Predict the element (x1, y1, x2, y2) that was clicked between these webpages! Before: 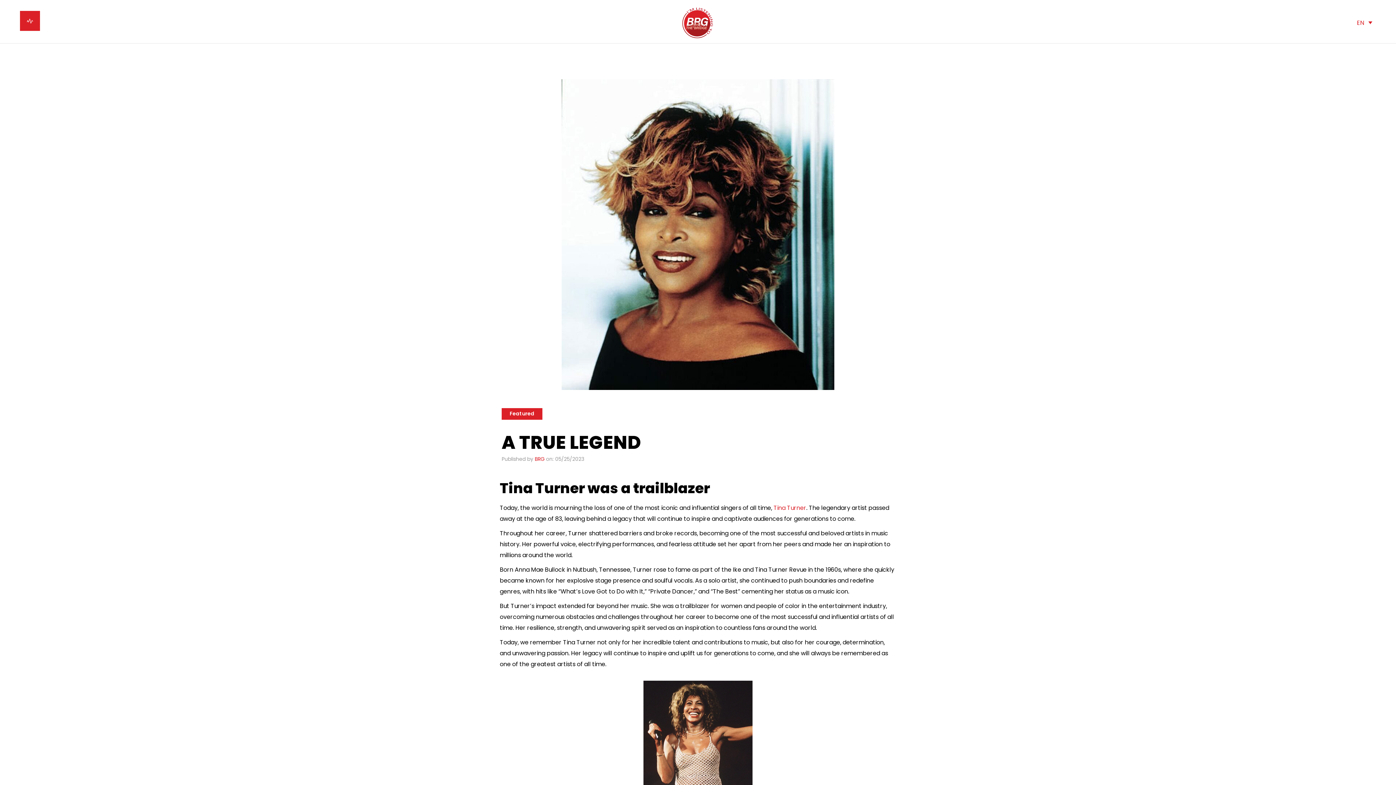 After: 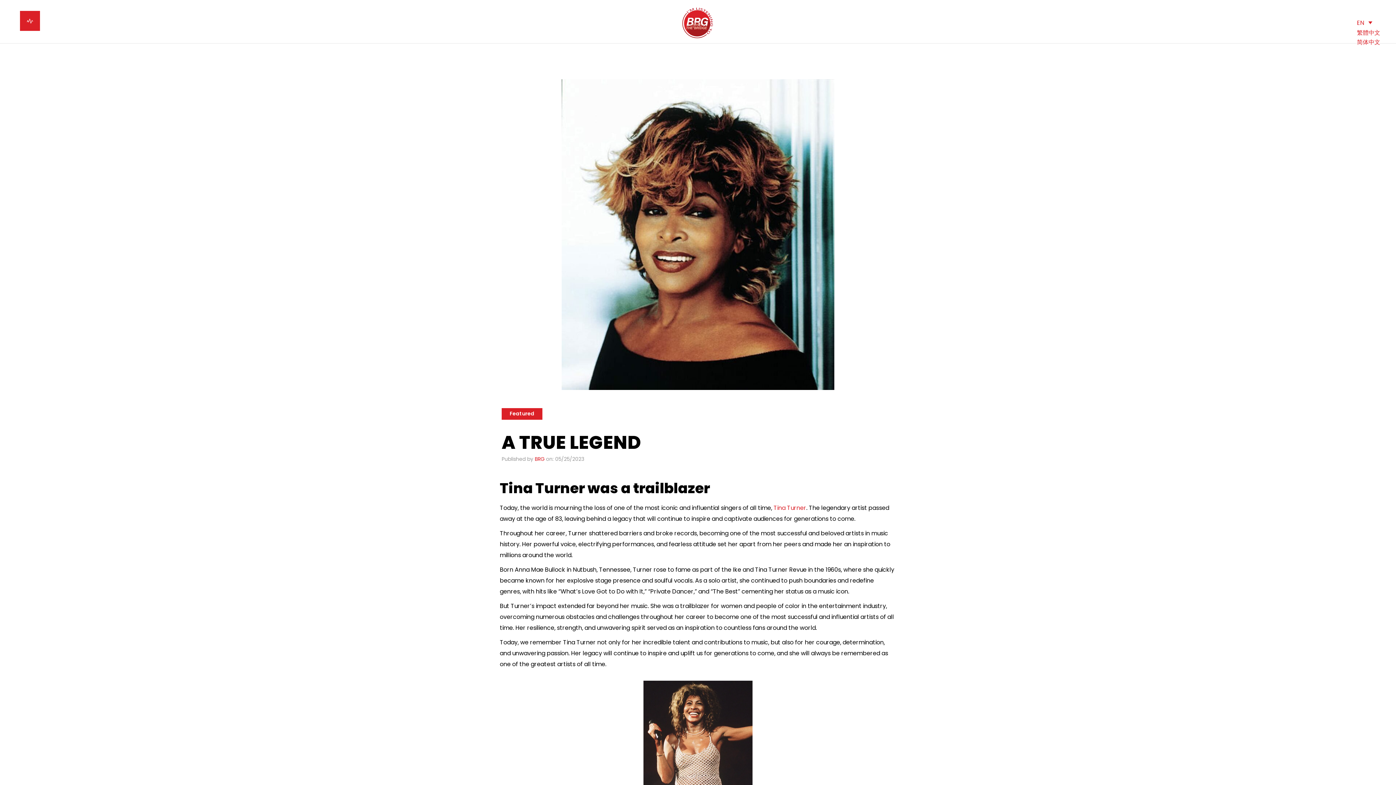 Action: label: EN bbox: (1353, 18, 1376, 27)